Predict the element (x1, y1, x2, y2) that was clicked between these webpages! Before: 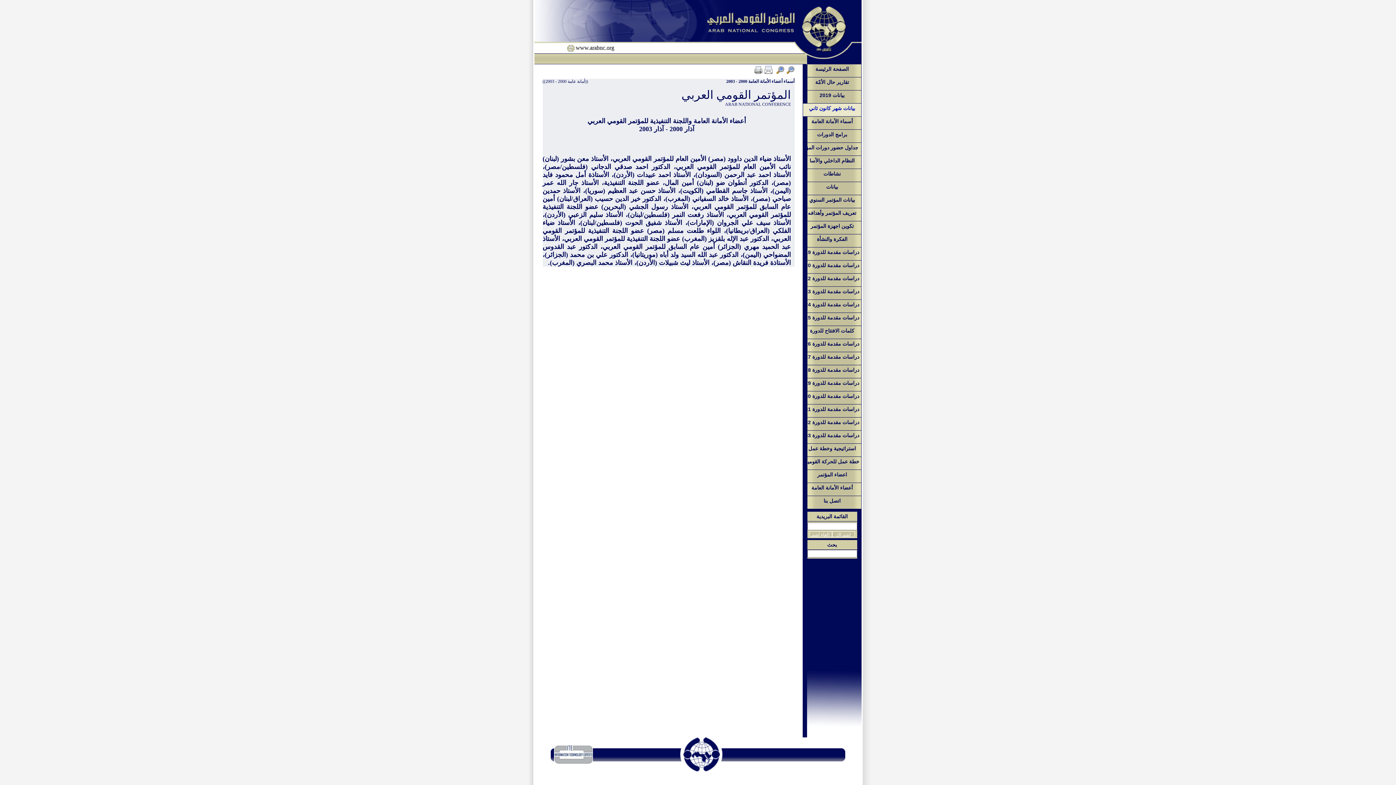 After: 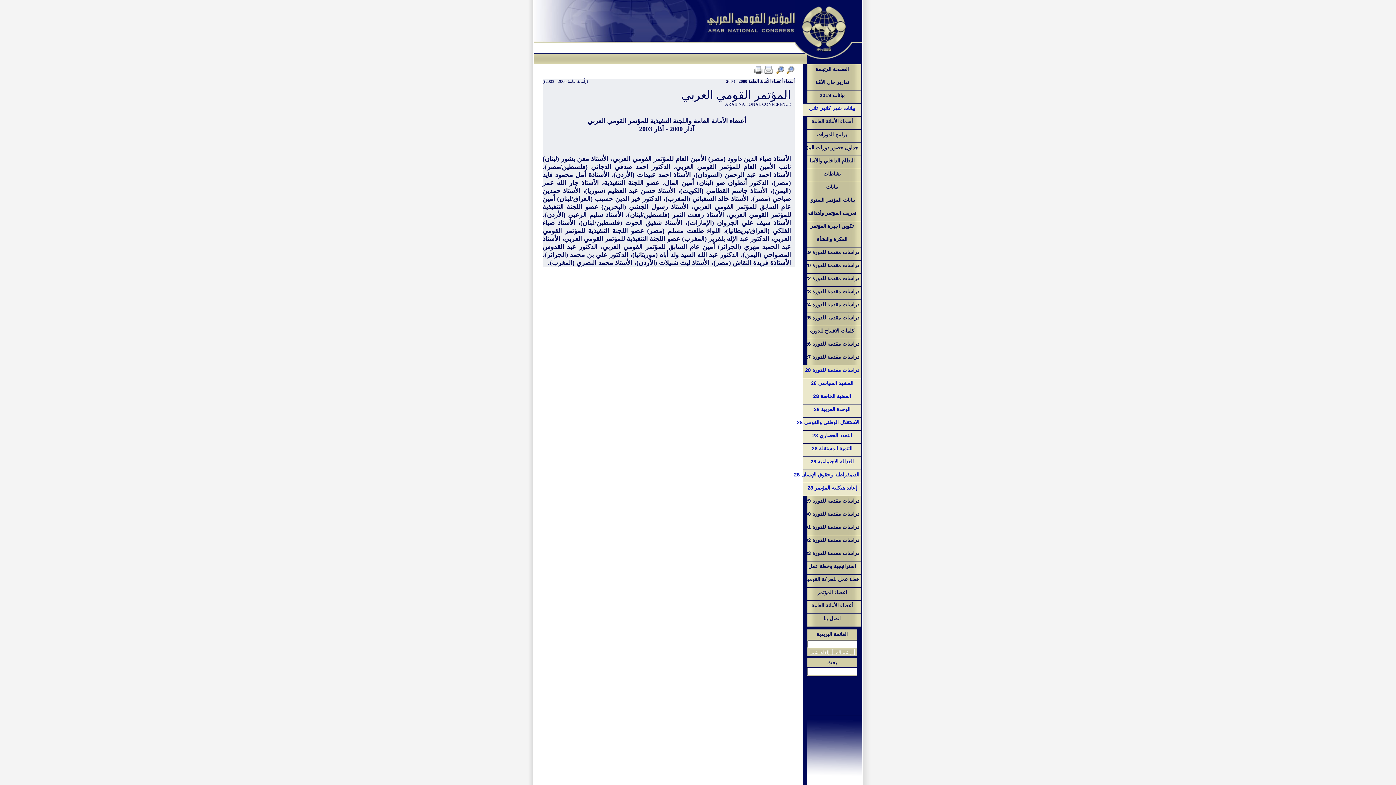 Action: label: دراسات مقدمة للدورة 28 bbox: (802, 365, 861, 378)